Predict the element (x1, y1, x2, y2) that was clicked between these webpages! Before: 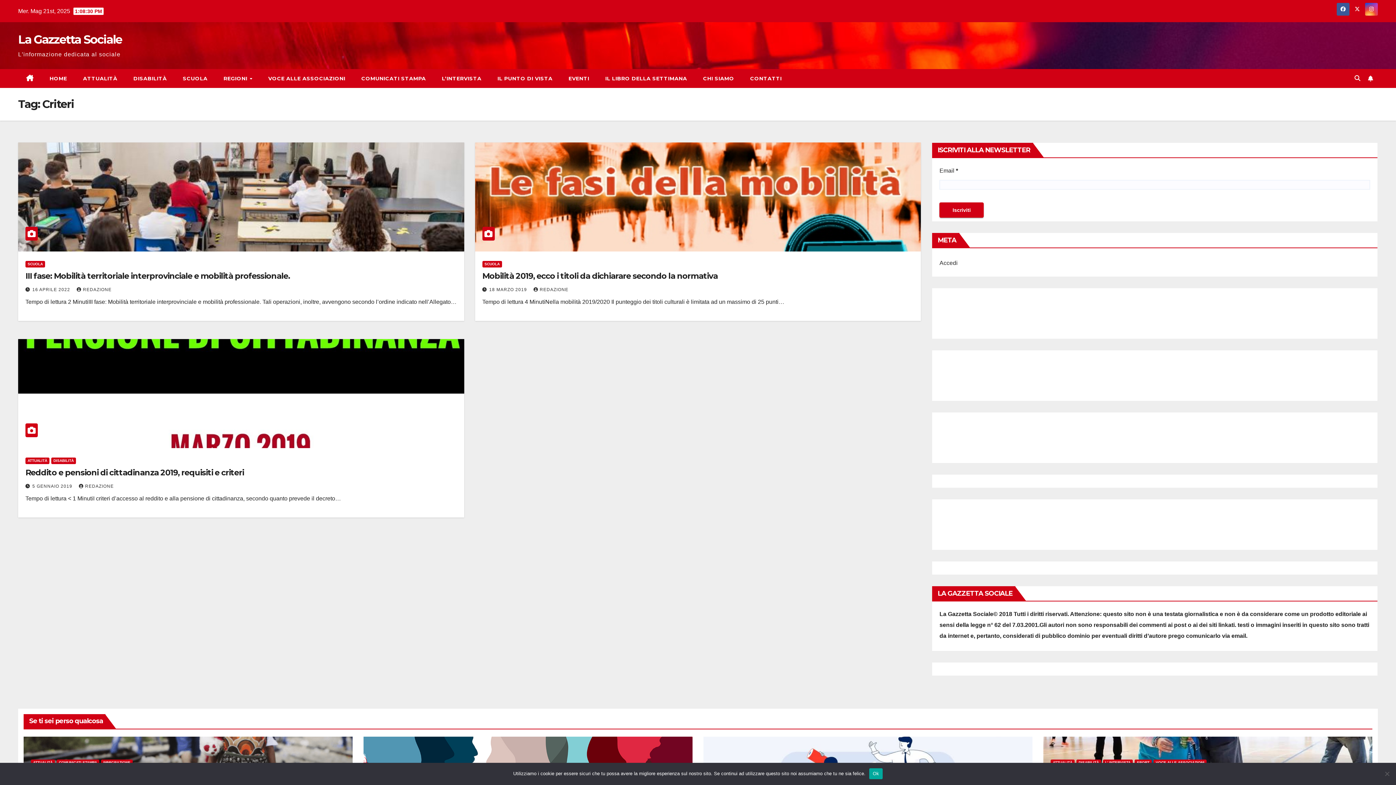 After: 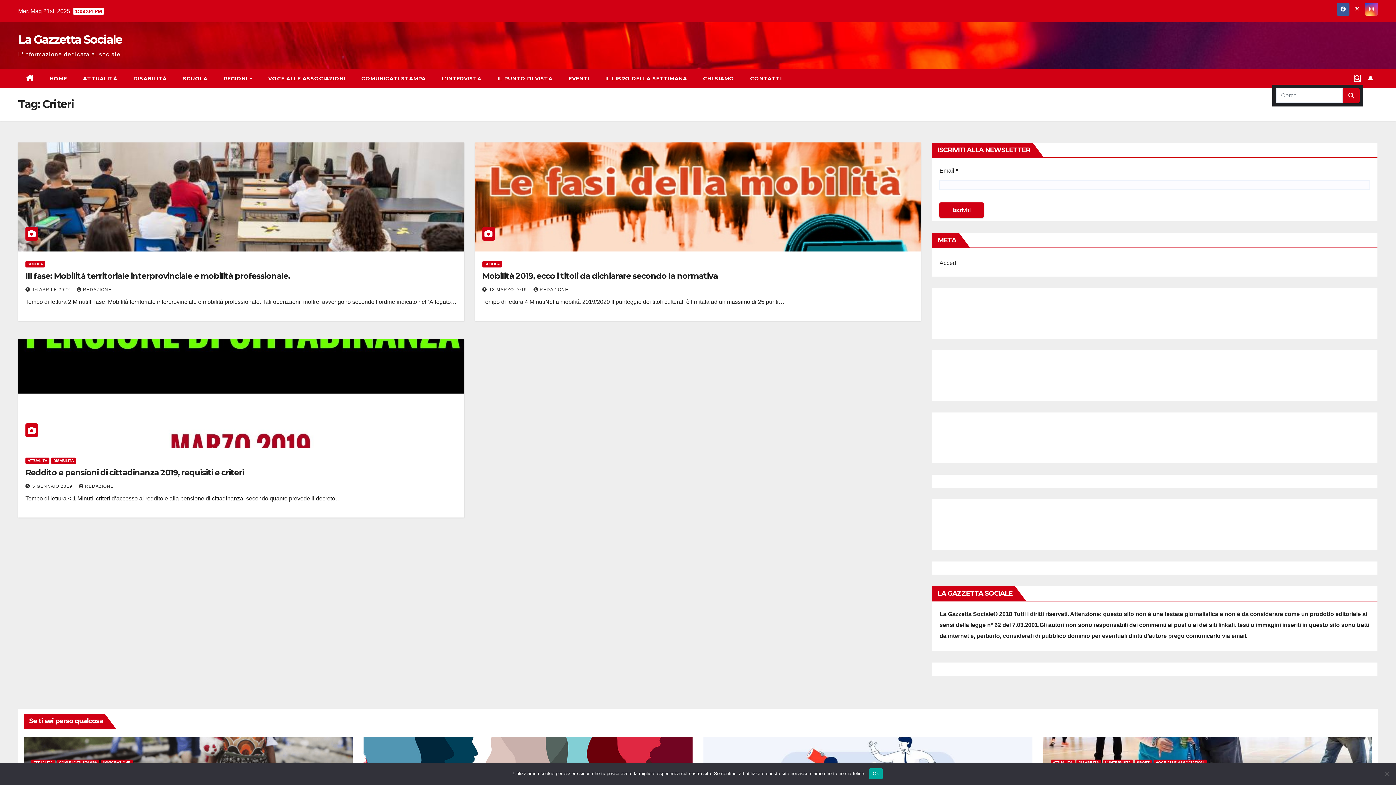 Action: bbox: (1354, 75, 1360, 81)